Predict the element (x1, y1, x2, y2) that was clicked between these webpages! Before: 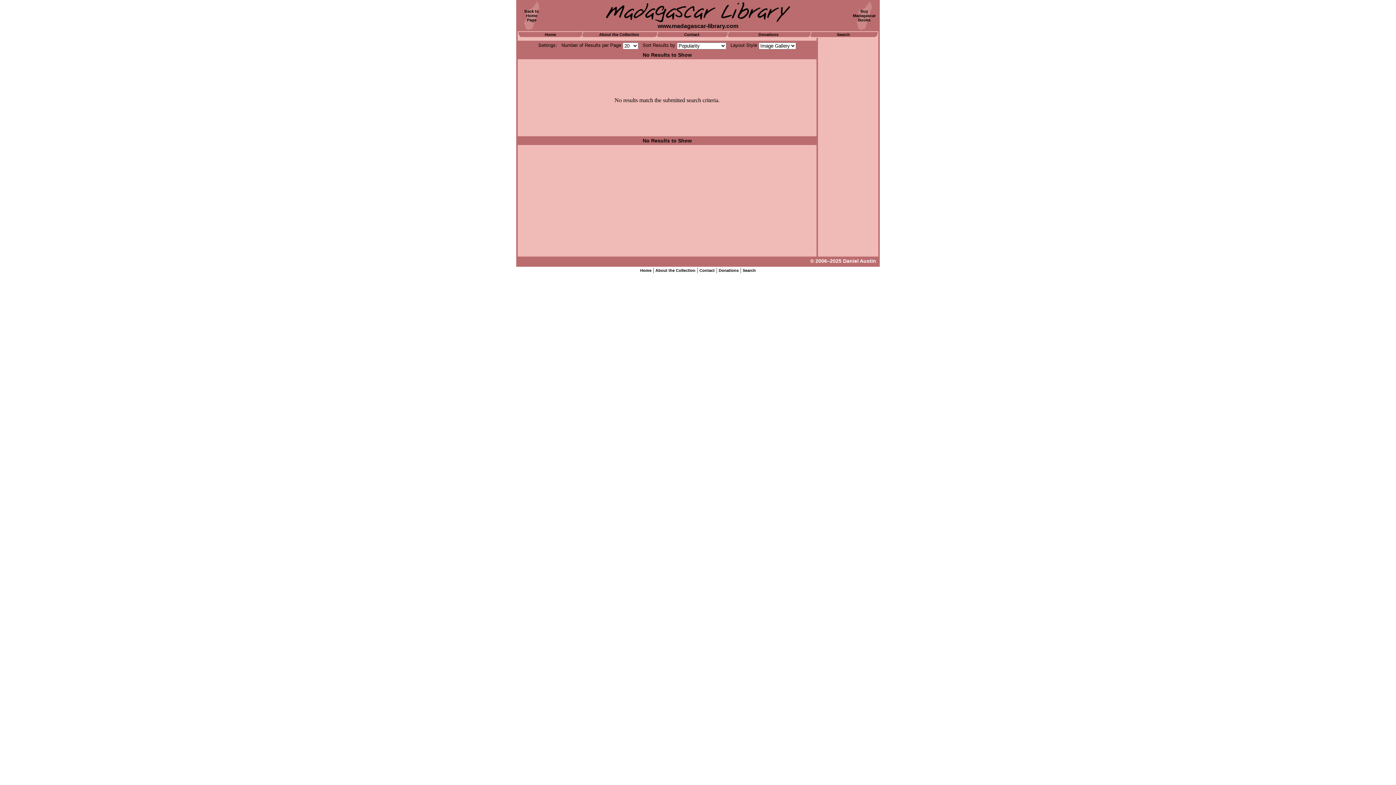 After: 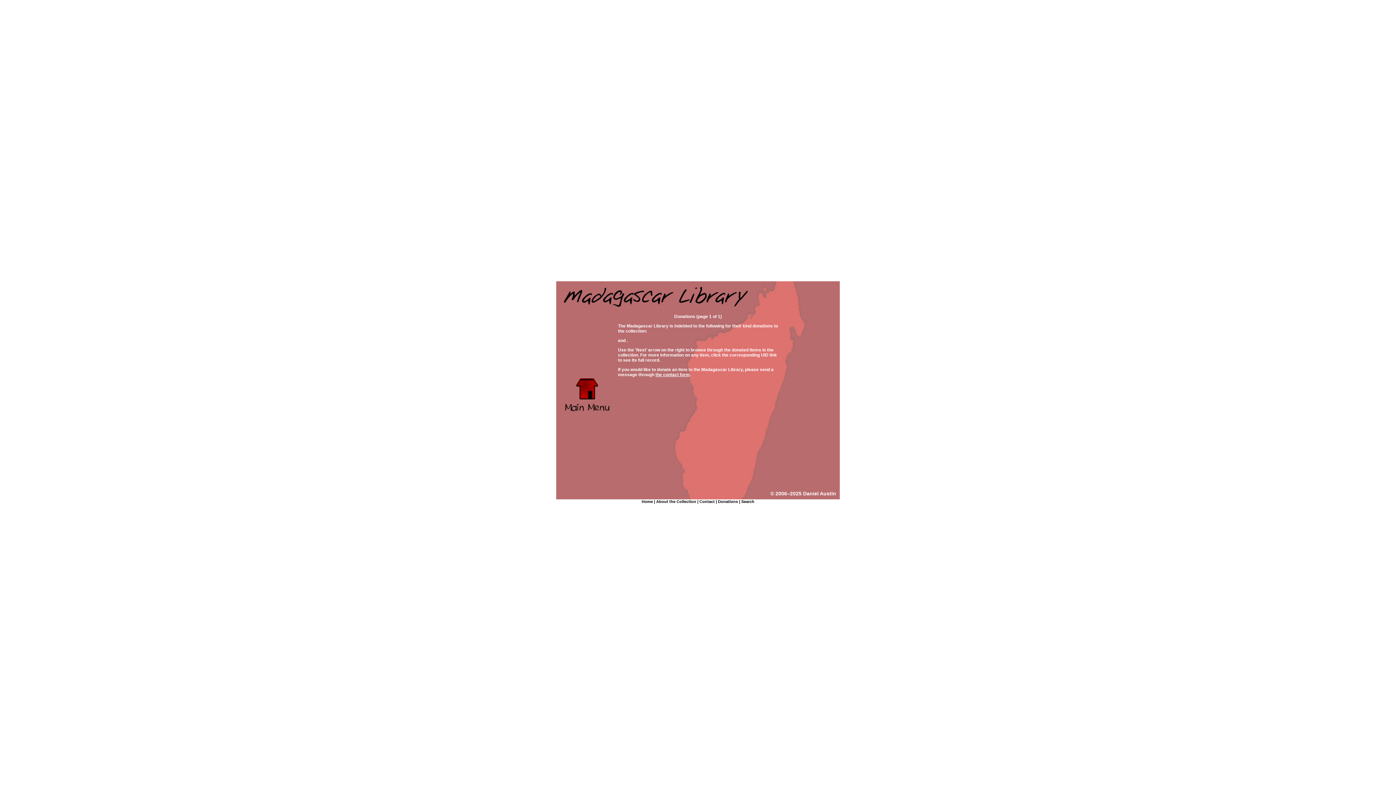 Action: bbox: (758, 32, 778, 36) label: Donations